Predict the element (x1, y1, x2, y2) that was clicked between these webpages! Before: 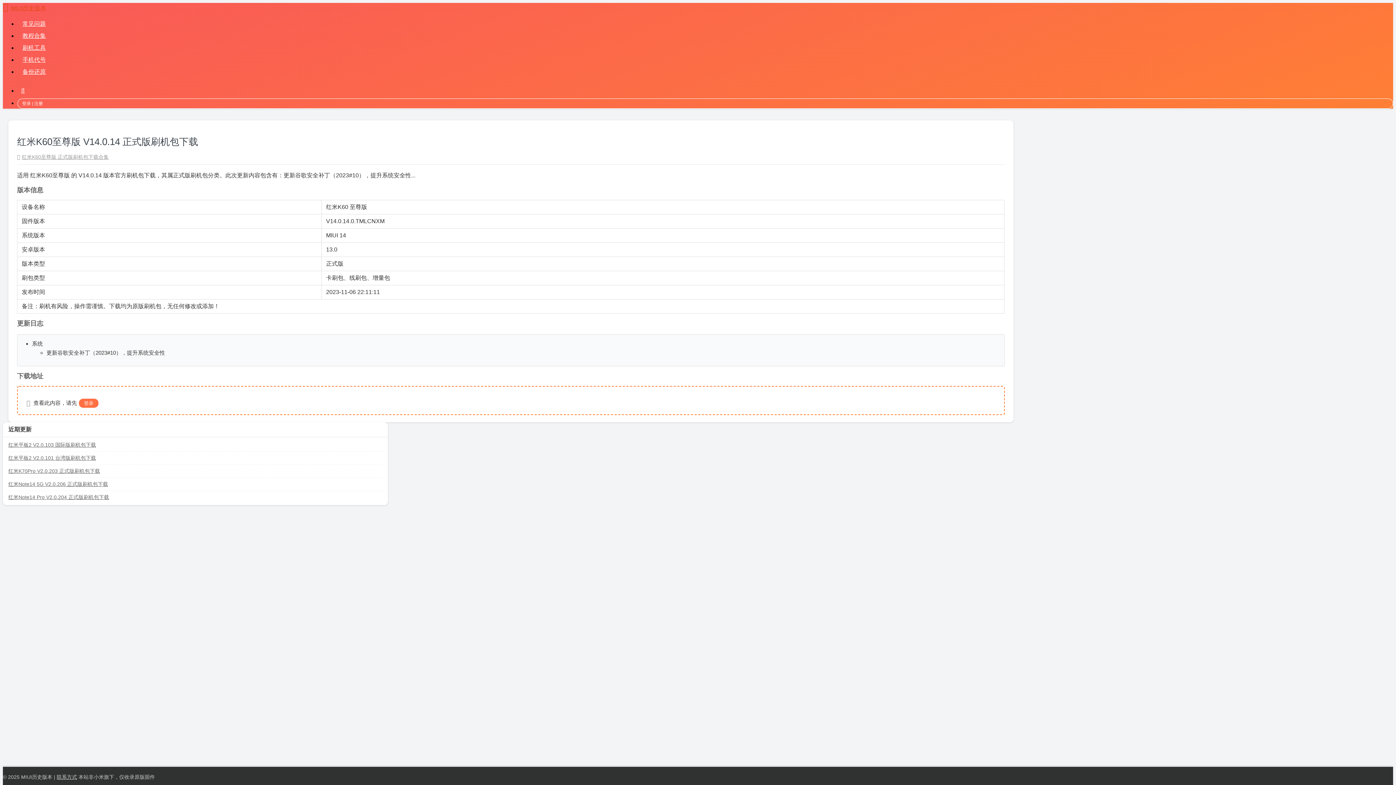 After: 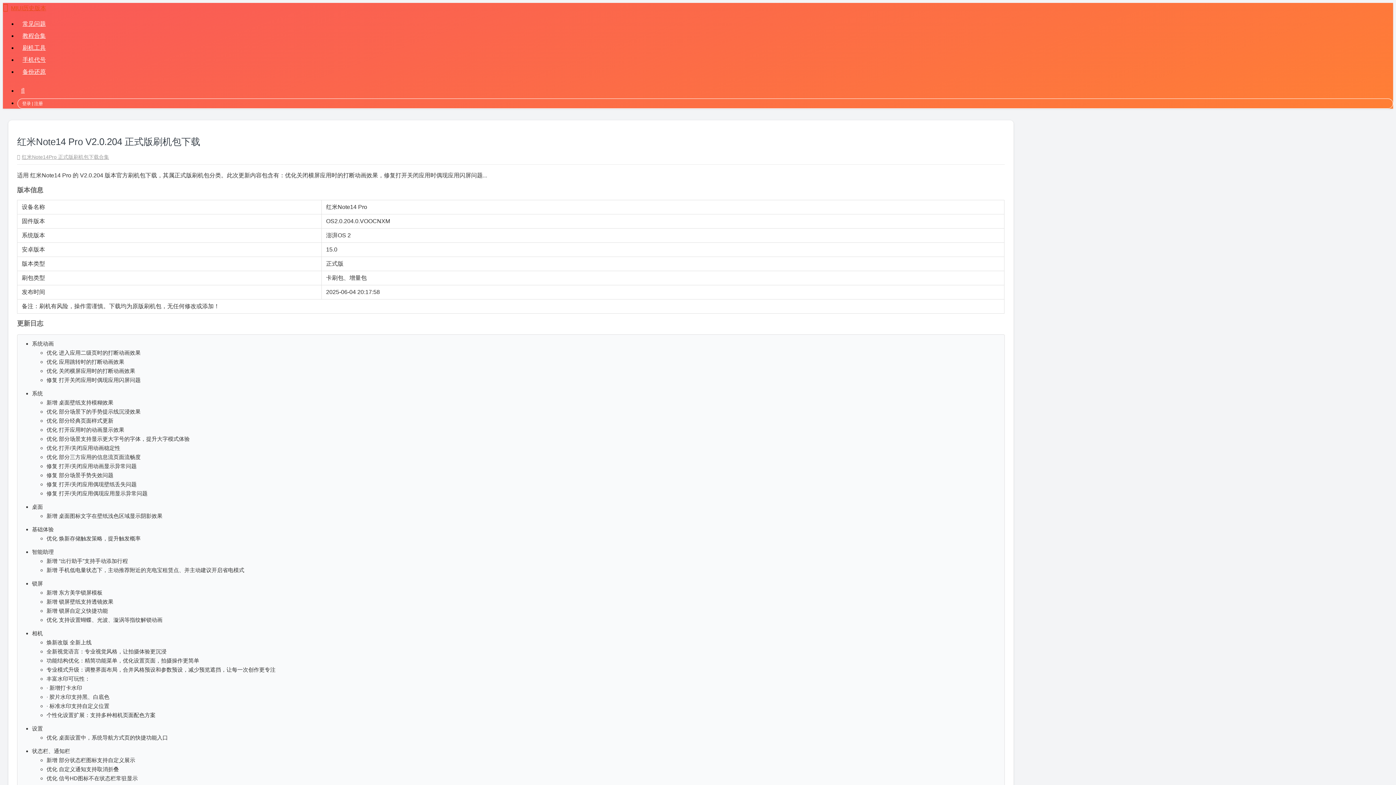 Action: label: 红米Note14 Pro V2.0.204 正式版刷机包下载 bbox: (8, 494, 109, 500)